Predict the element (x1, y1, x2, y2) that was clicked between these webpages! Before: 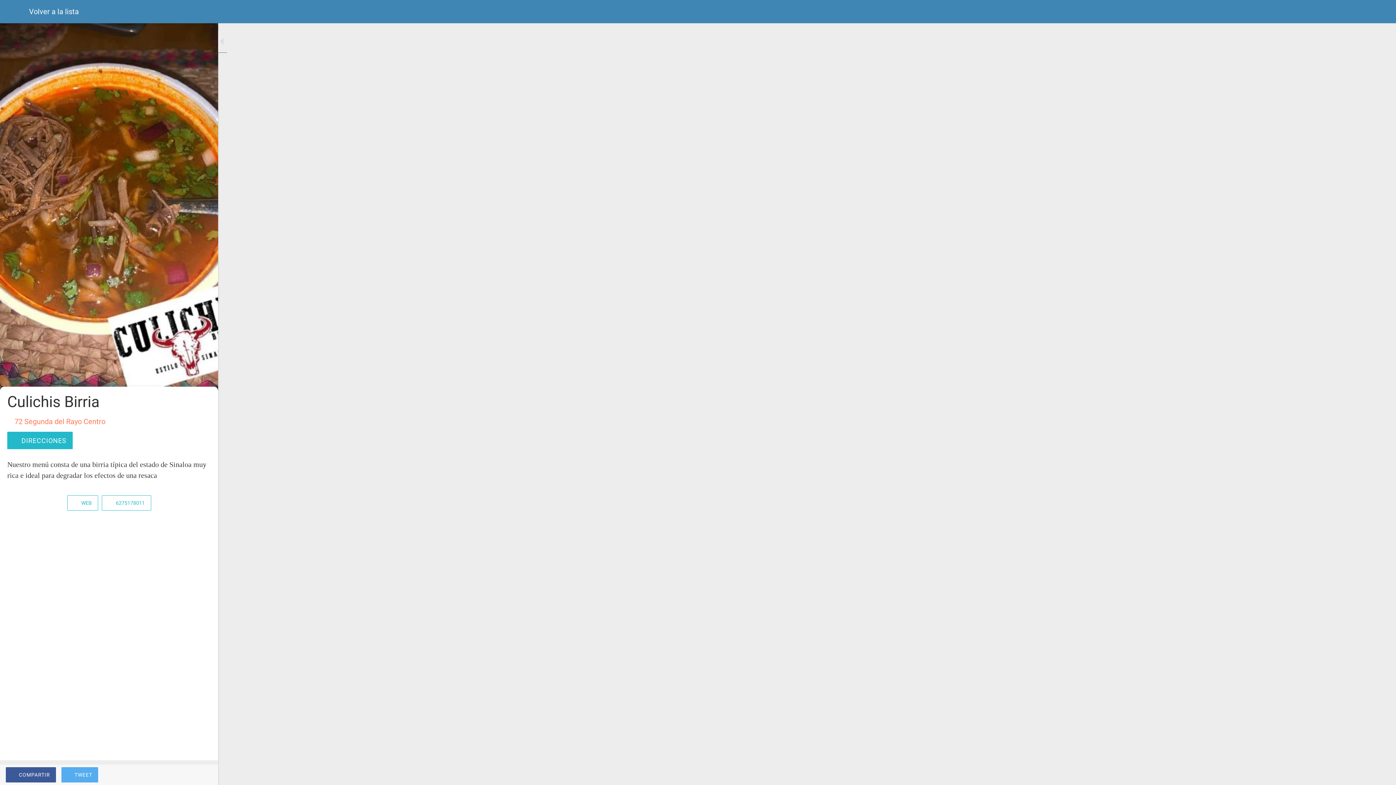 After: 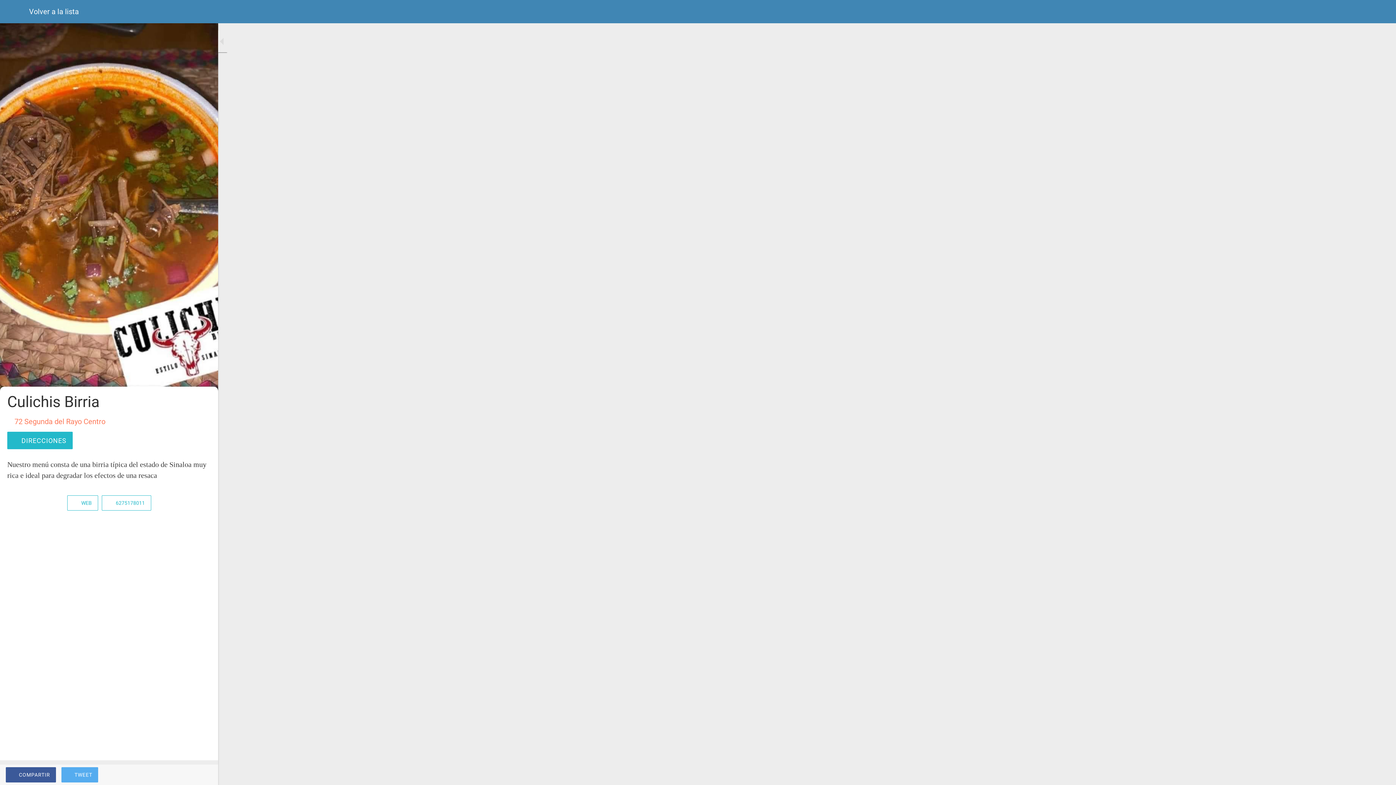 Action: label: 6275178011 bbox: (101, 495, 151, 511)